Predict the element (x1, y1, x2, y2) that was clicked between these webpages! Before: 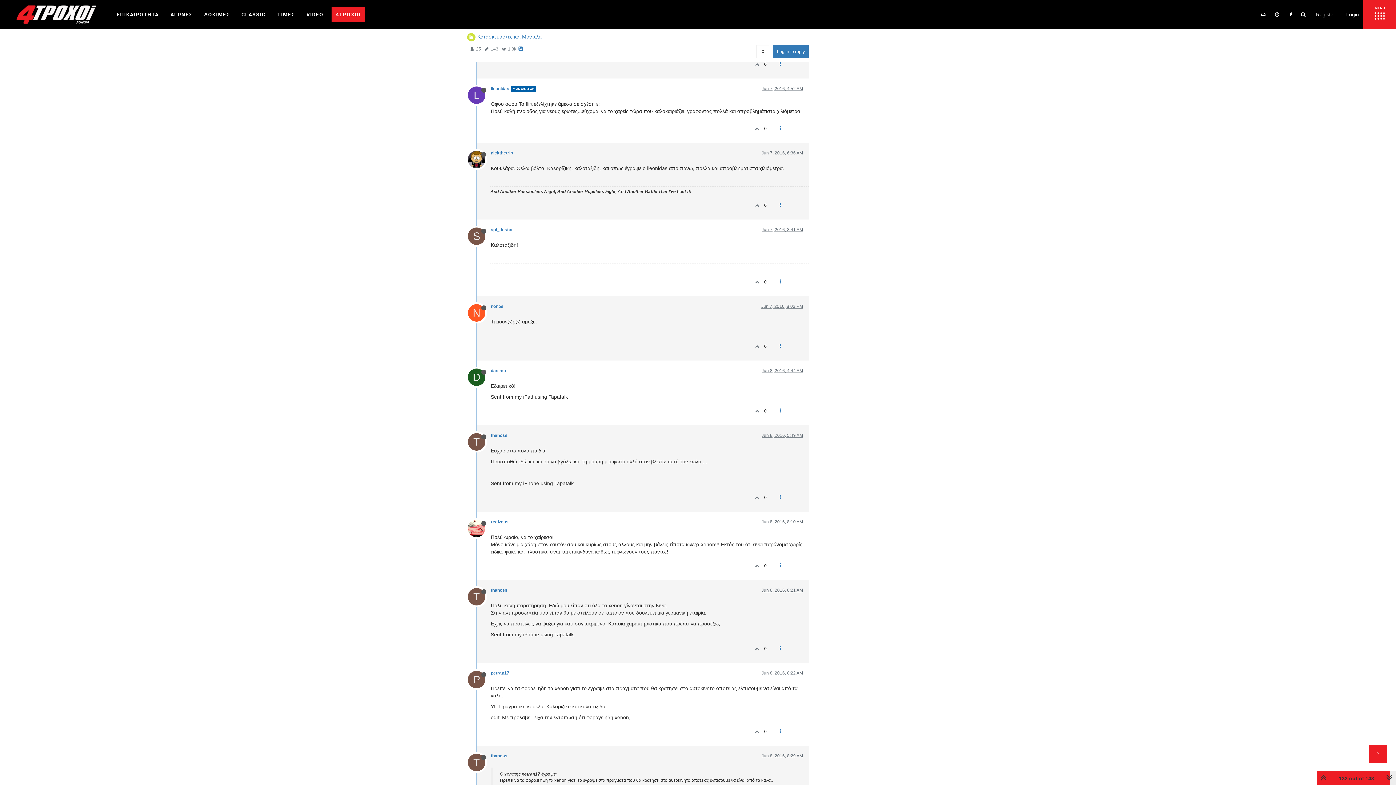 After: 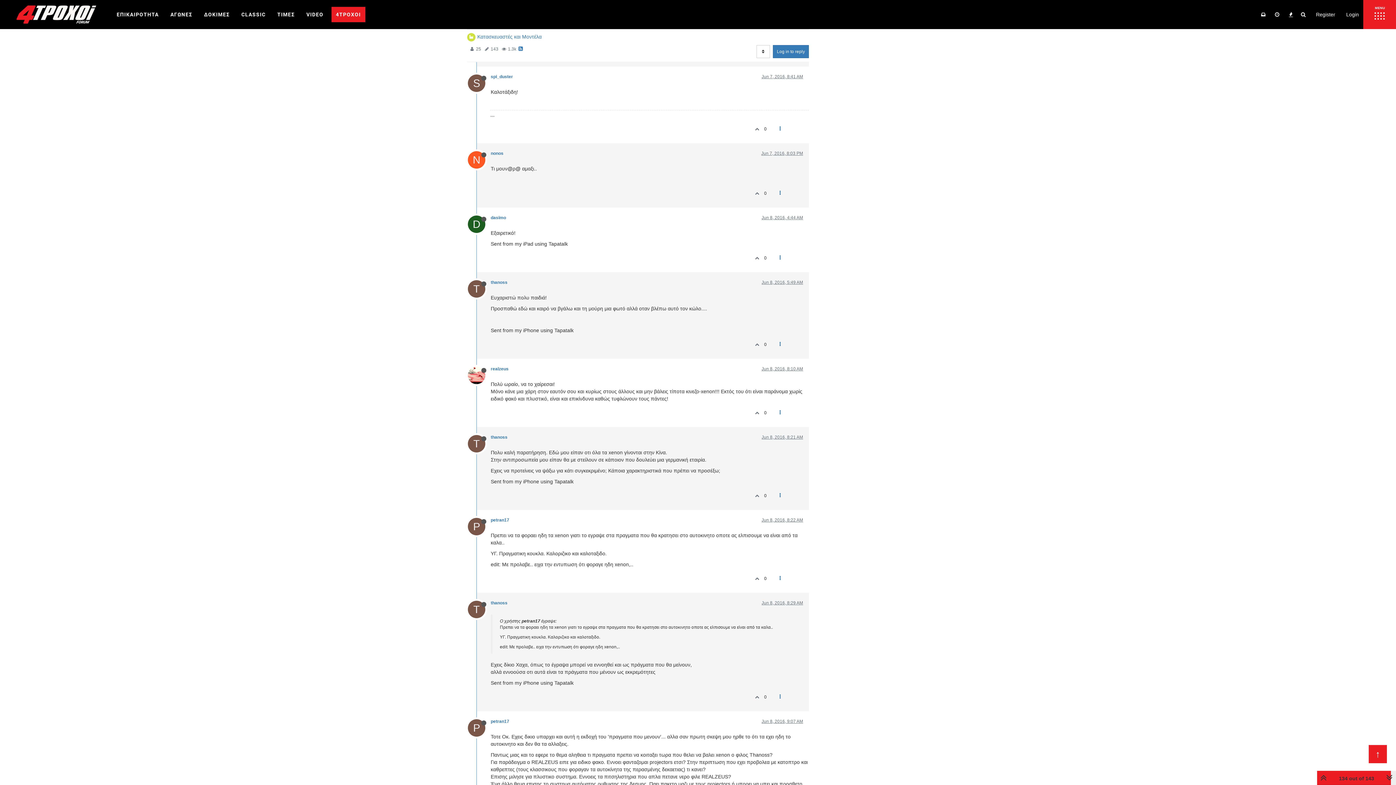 Action: bbox: (761, 519, 803, 524) label: Jun 8, 2016, 8:10 AM